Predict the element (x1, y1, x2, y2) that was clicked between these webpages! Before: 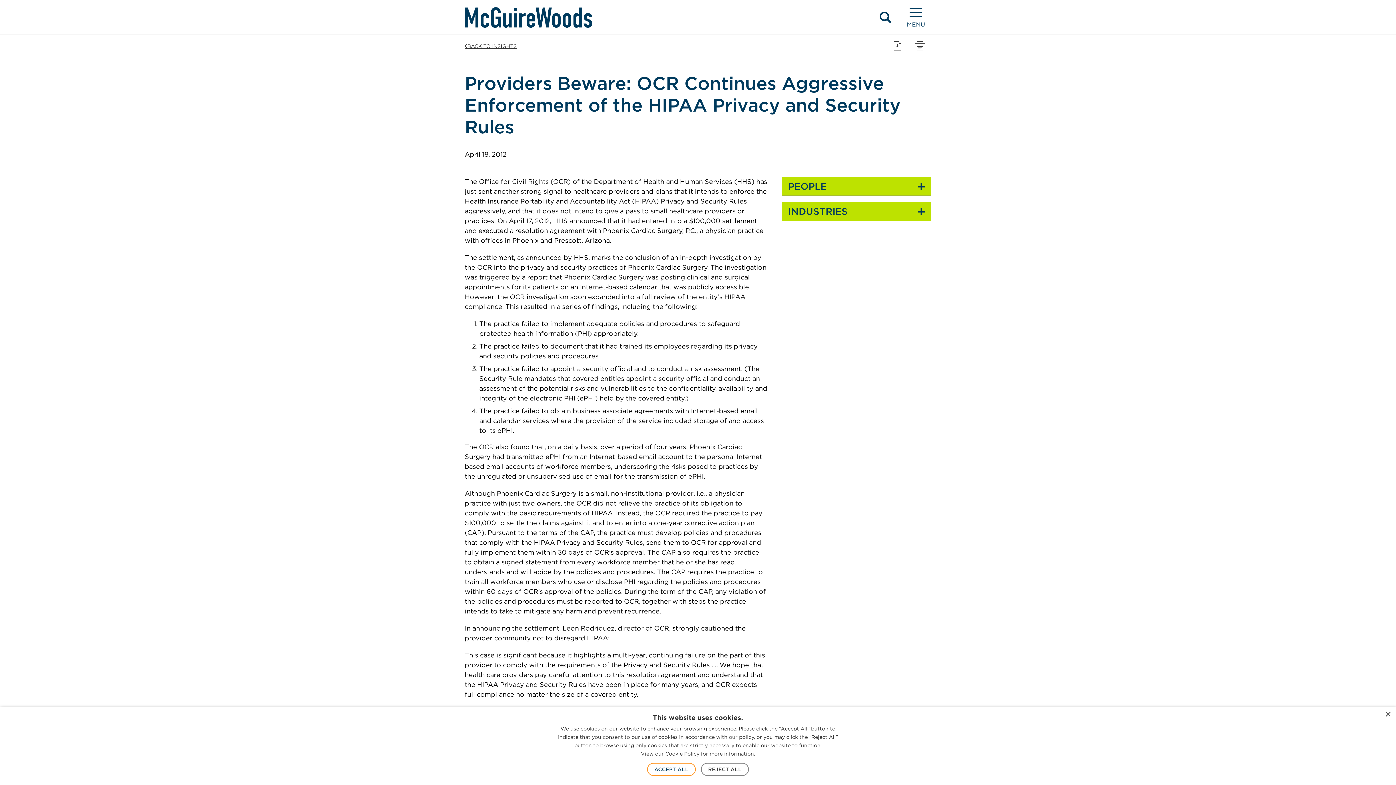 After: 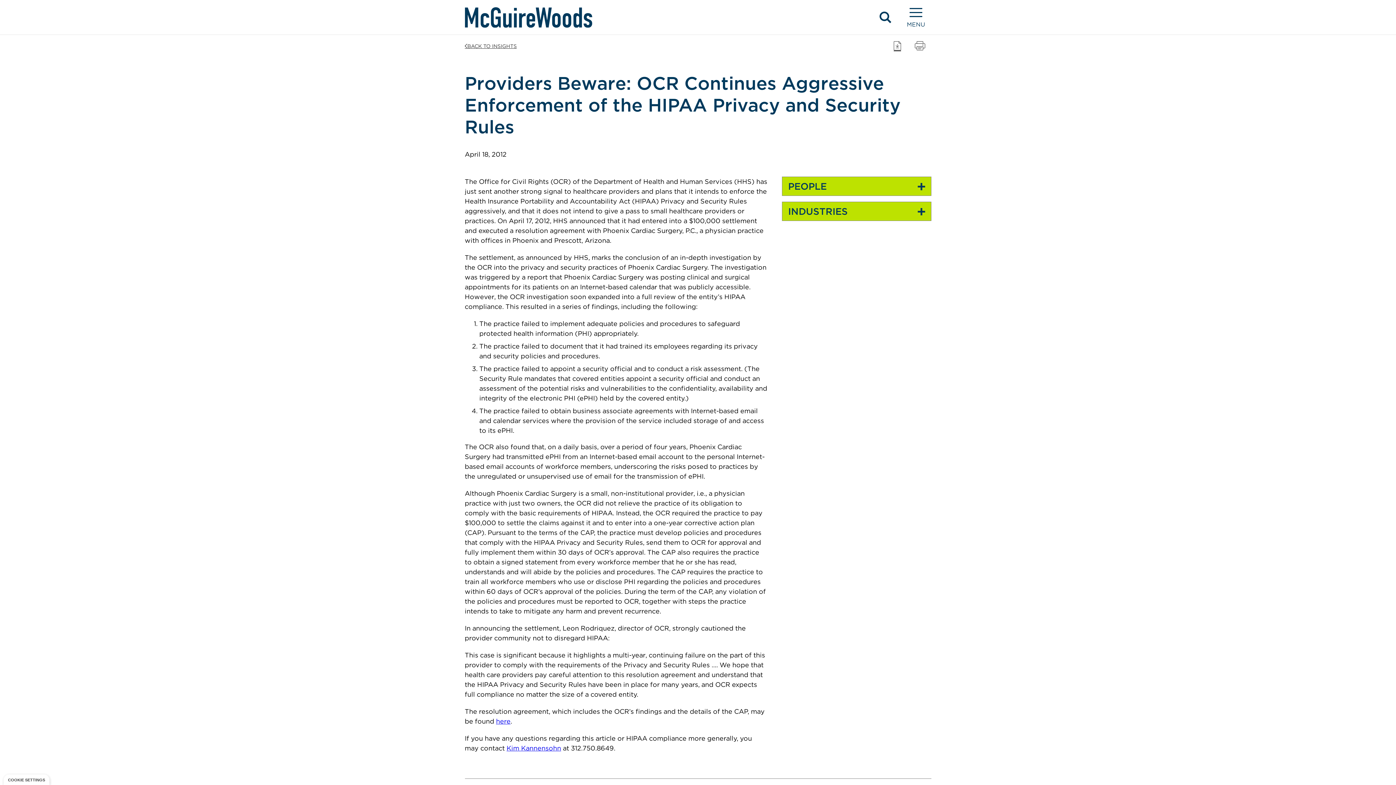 Action: bbox: (647, 763, 696, 776) label: ACCEPT ALL